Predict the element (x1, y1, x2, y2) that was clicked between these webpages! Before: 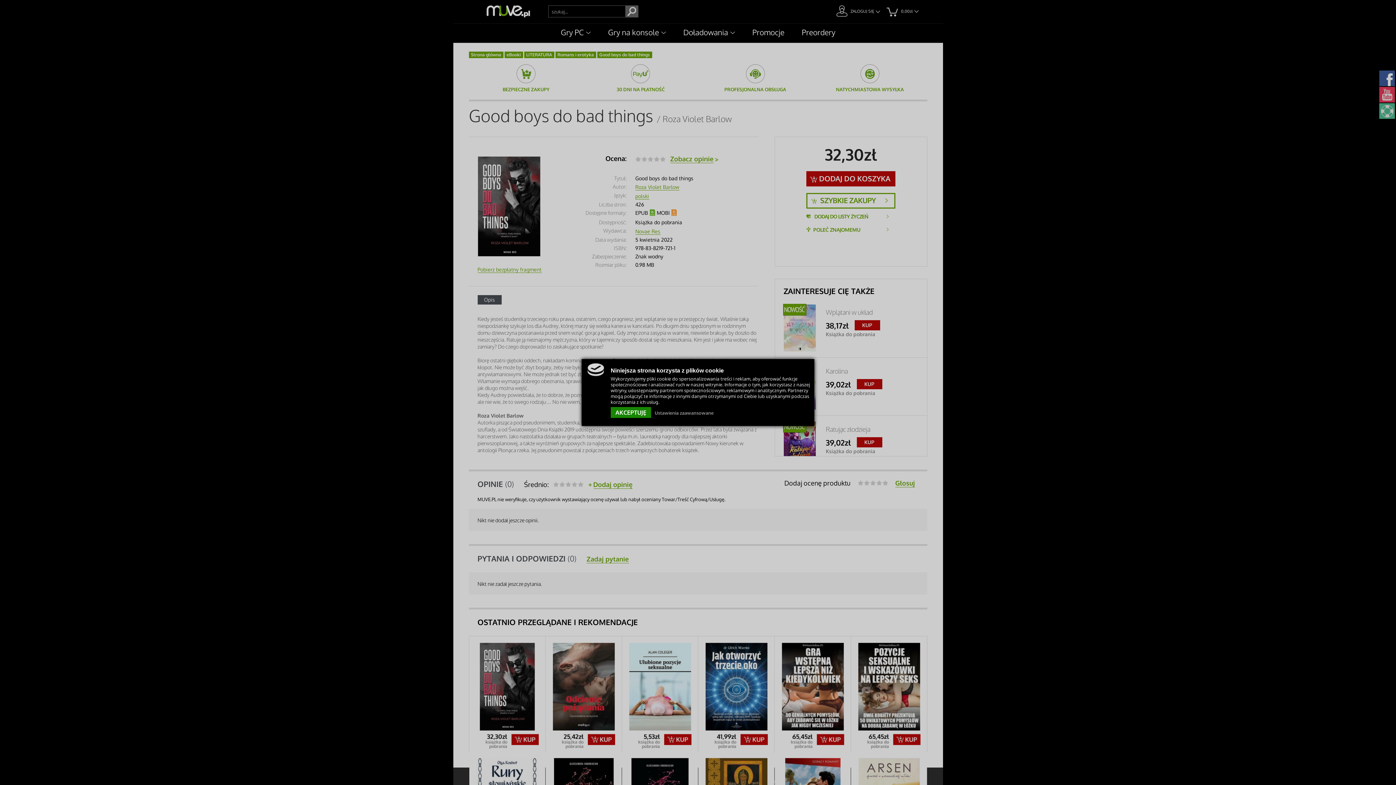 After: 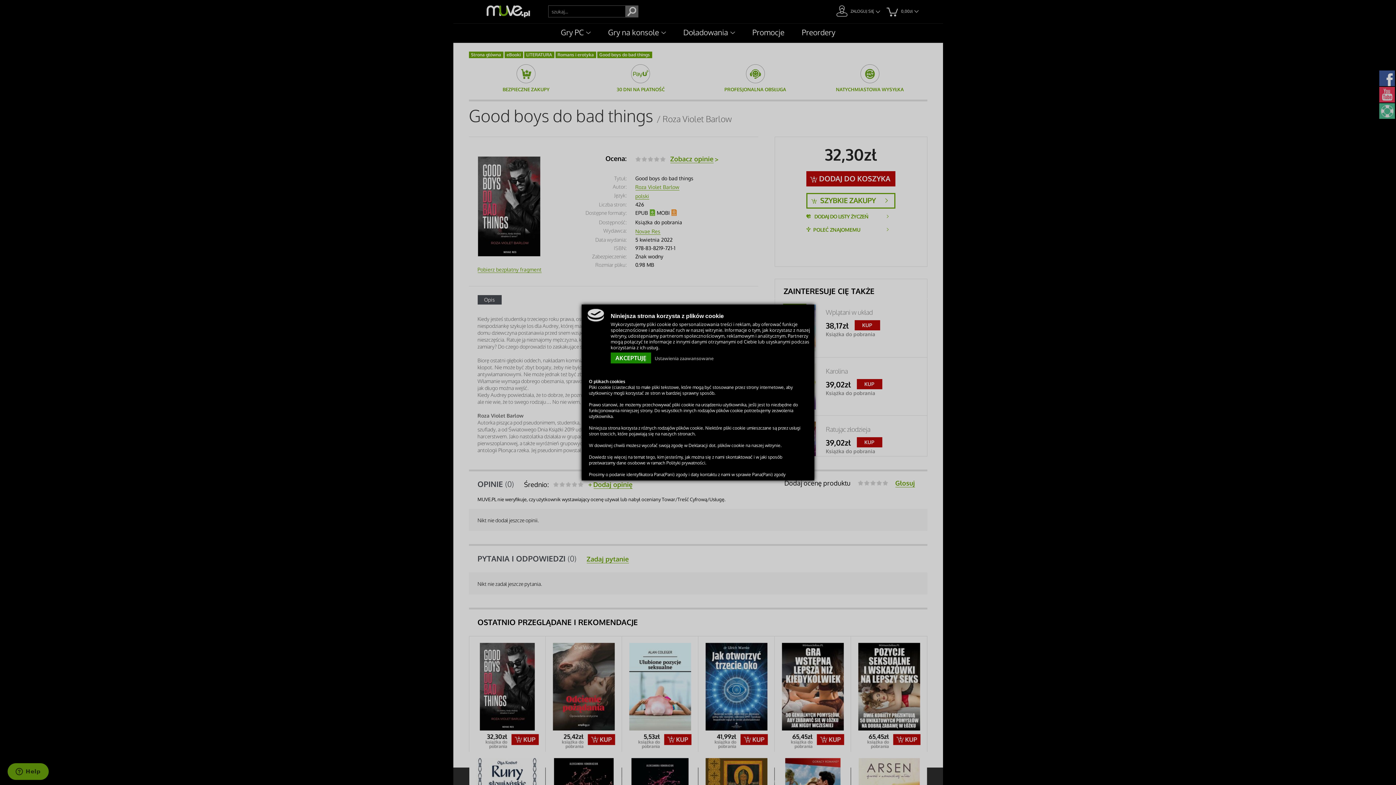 Action: bbox: (654, 410, 713, 416) label: Ustawienia zaawansowane